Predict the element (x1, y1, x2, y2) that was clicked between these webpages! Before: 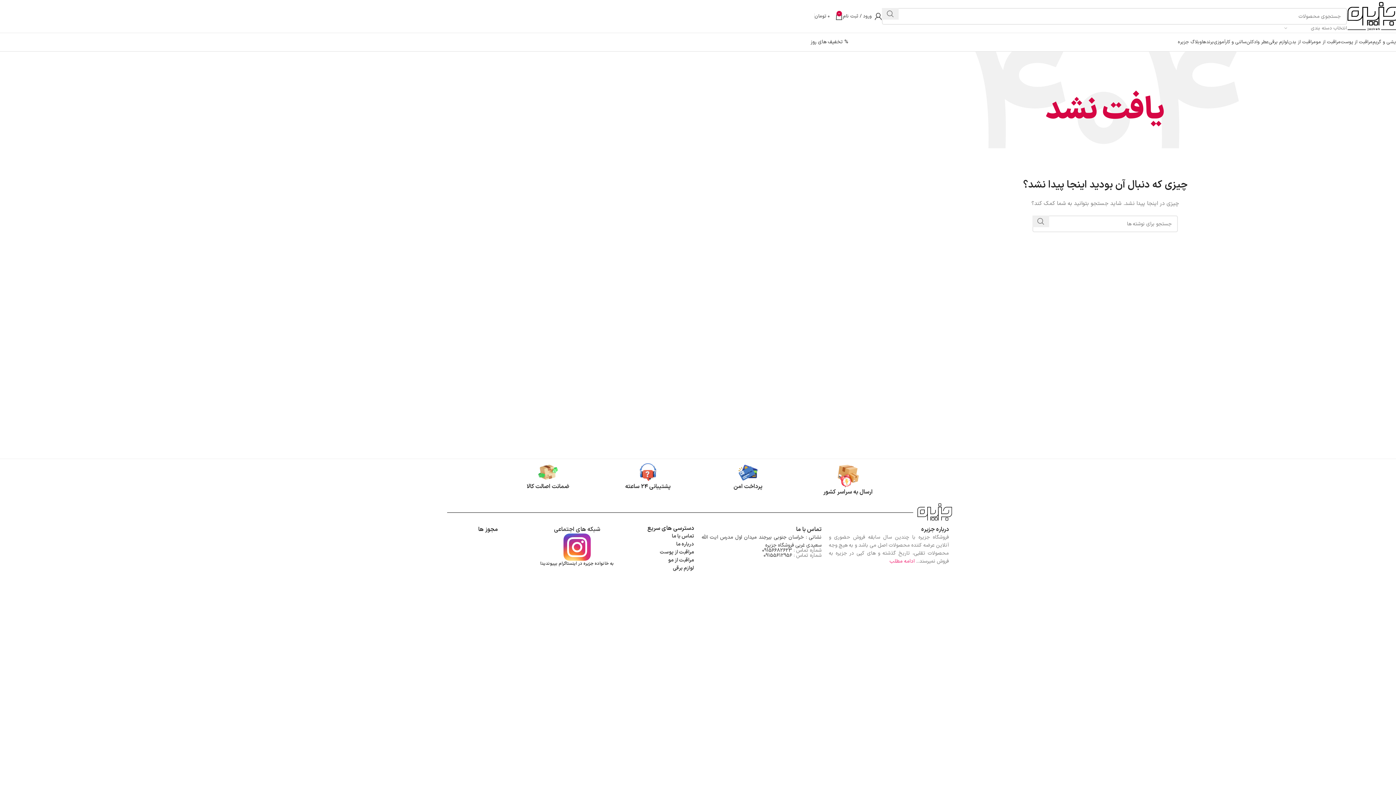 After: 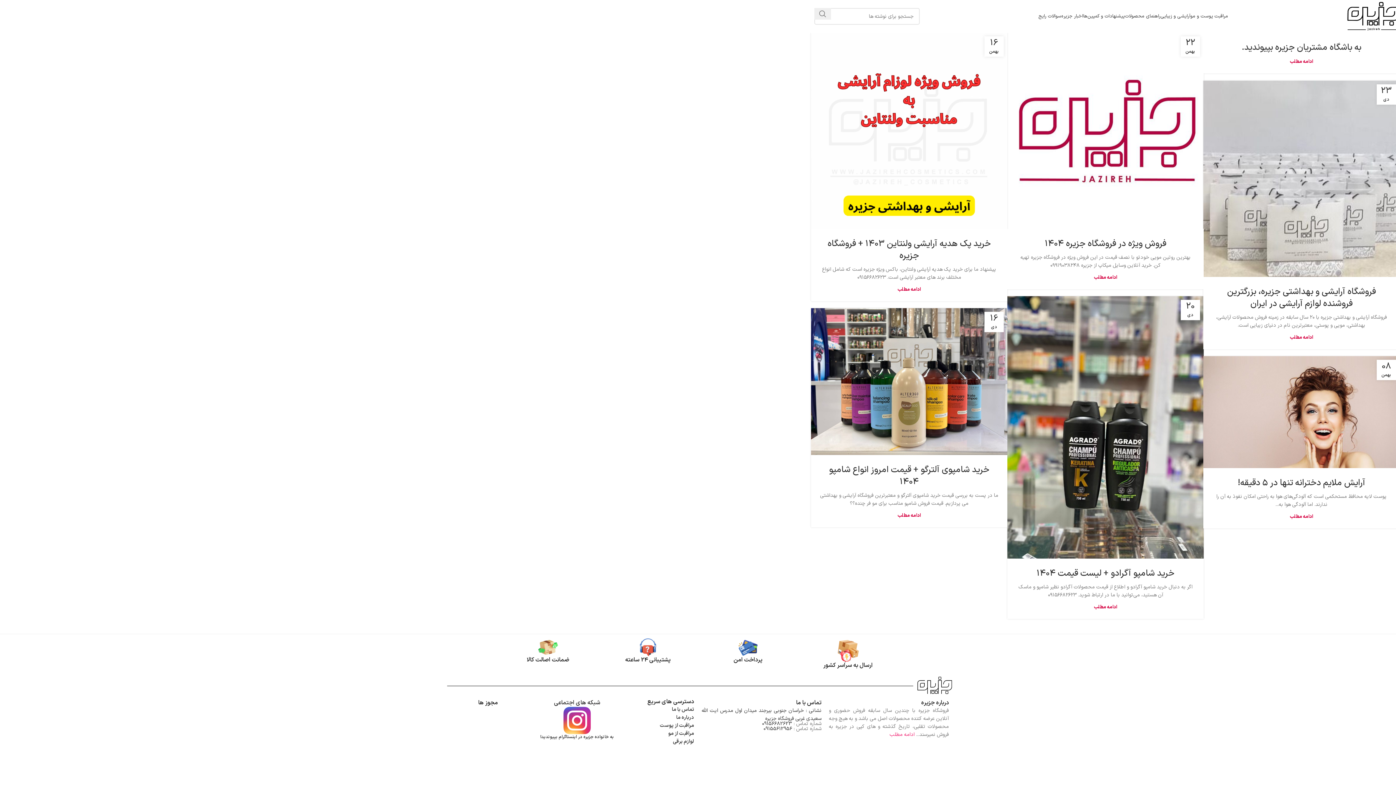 Action: label: وبلاگ جزیره bbox: (1178, 34, 1202, 49)